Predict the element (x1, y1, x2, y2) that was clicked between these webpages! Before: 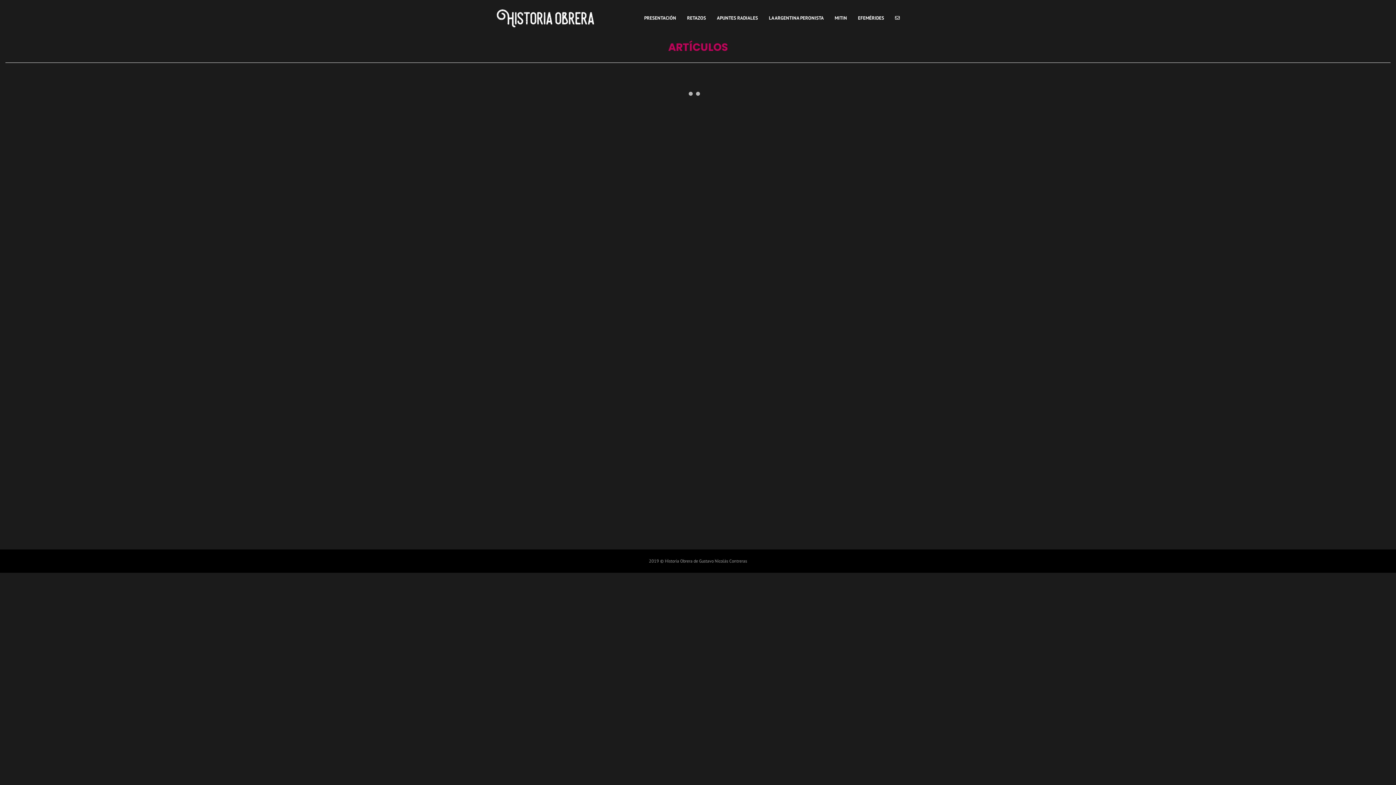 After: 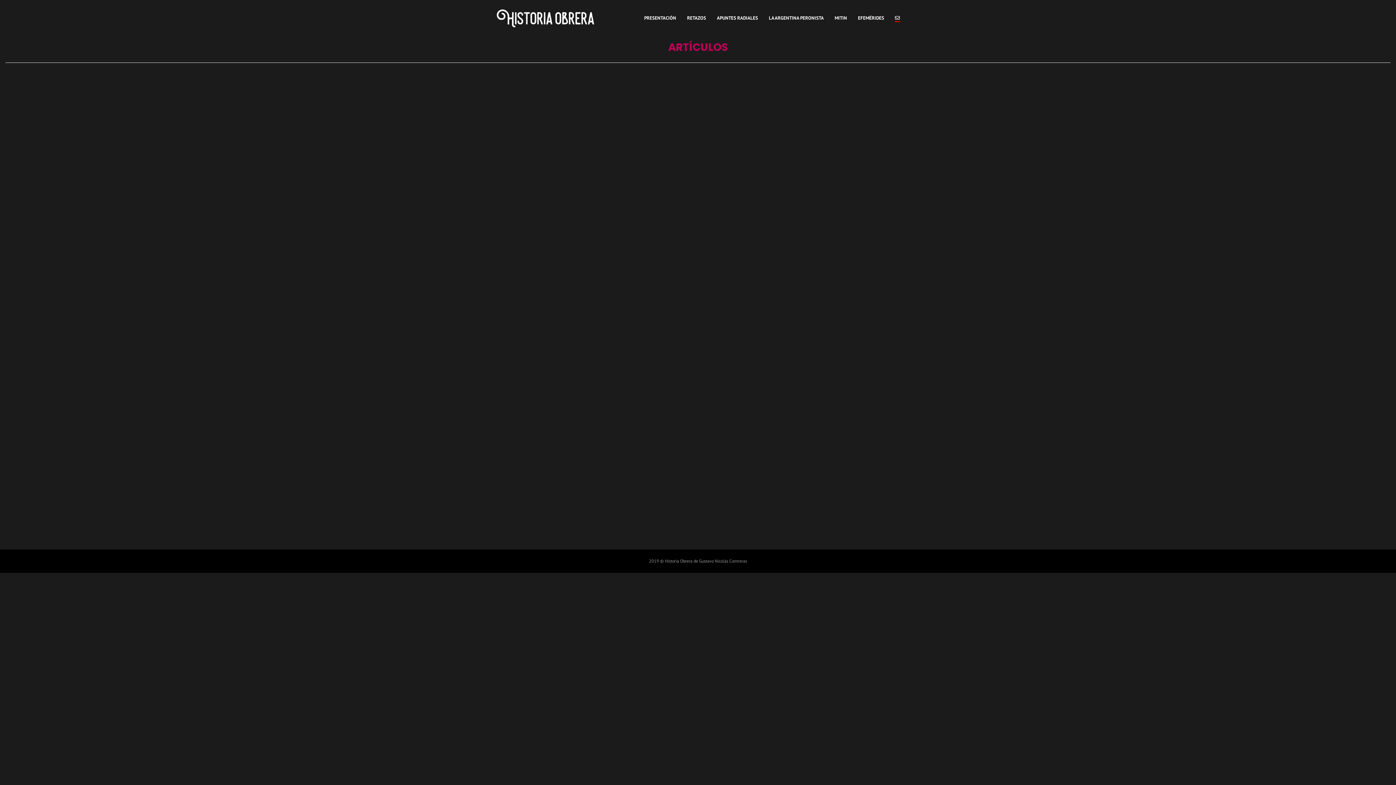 Action: bbox: (889, 0, 905, 36)